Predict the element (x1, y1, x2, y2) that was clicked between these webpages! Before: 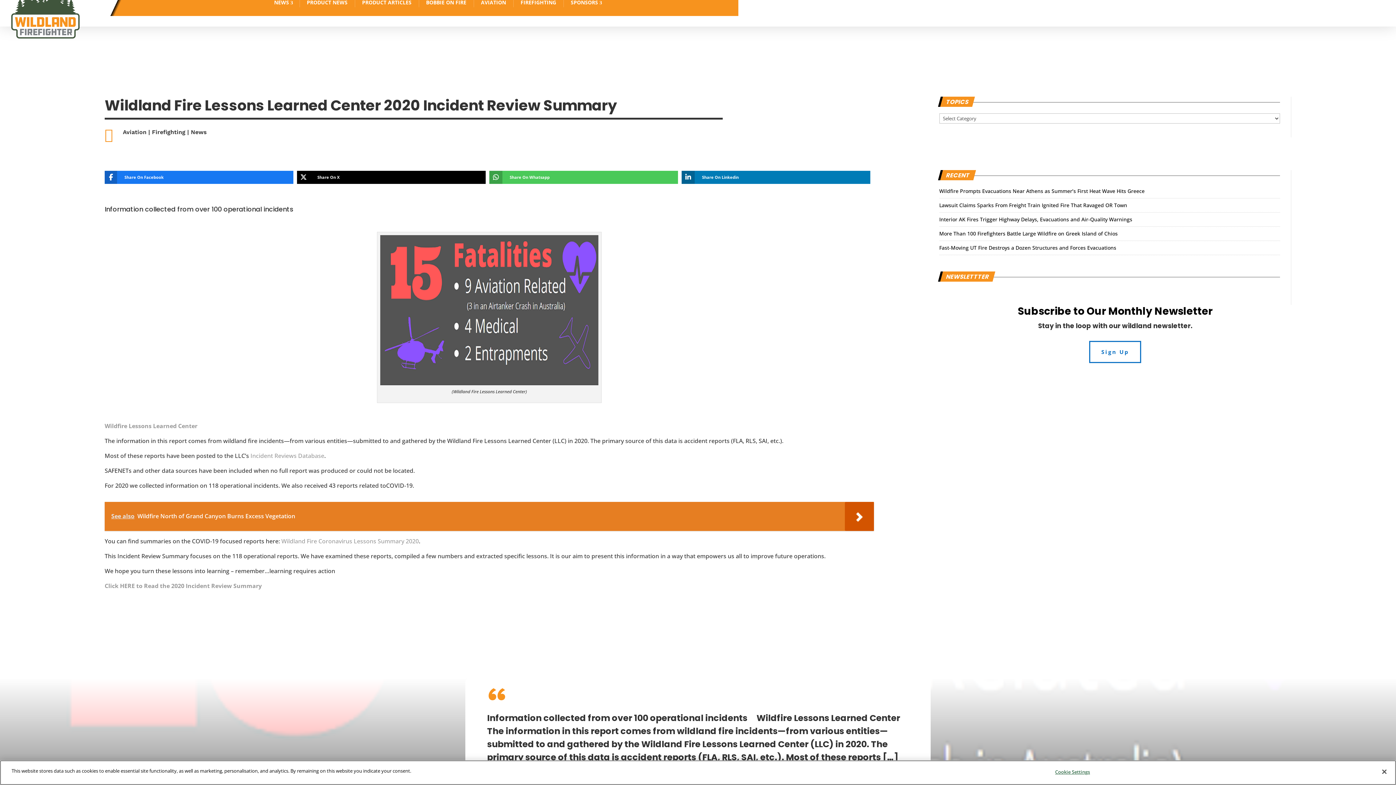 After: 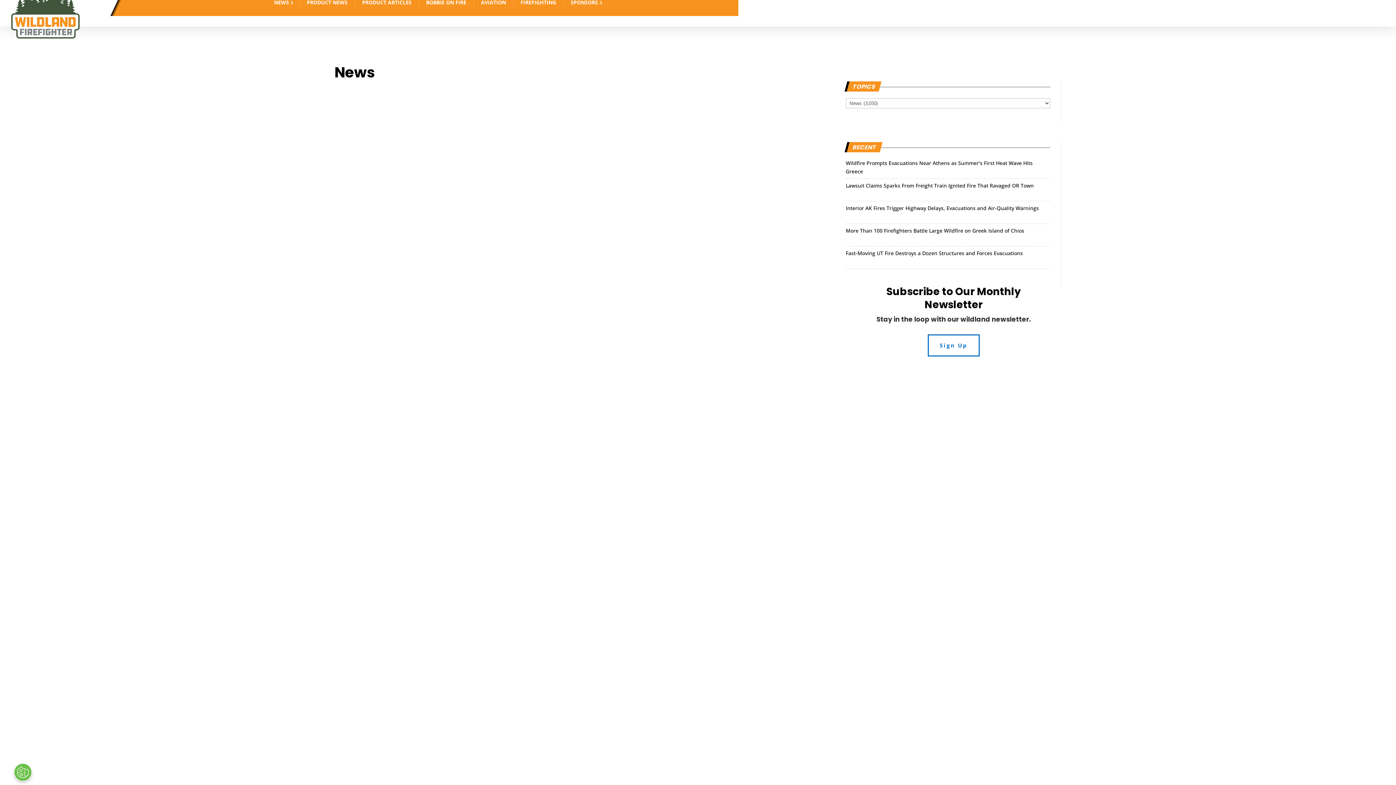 Action: label: NEWS bbox: (267, -7, 299, 12)